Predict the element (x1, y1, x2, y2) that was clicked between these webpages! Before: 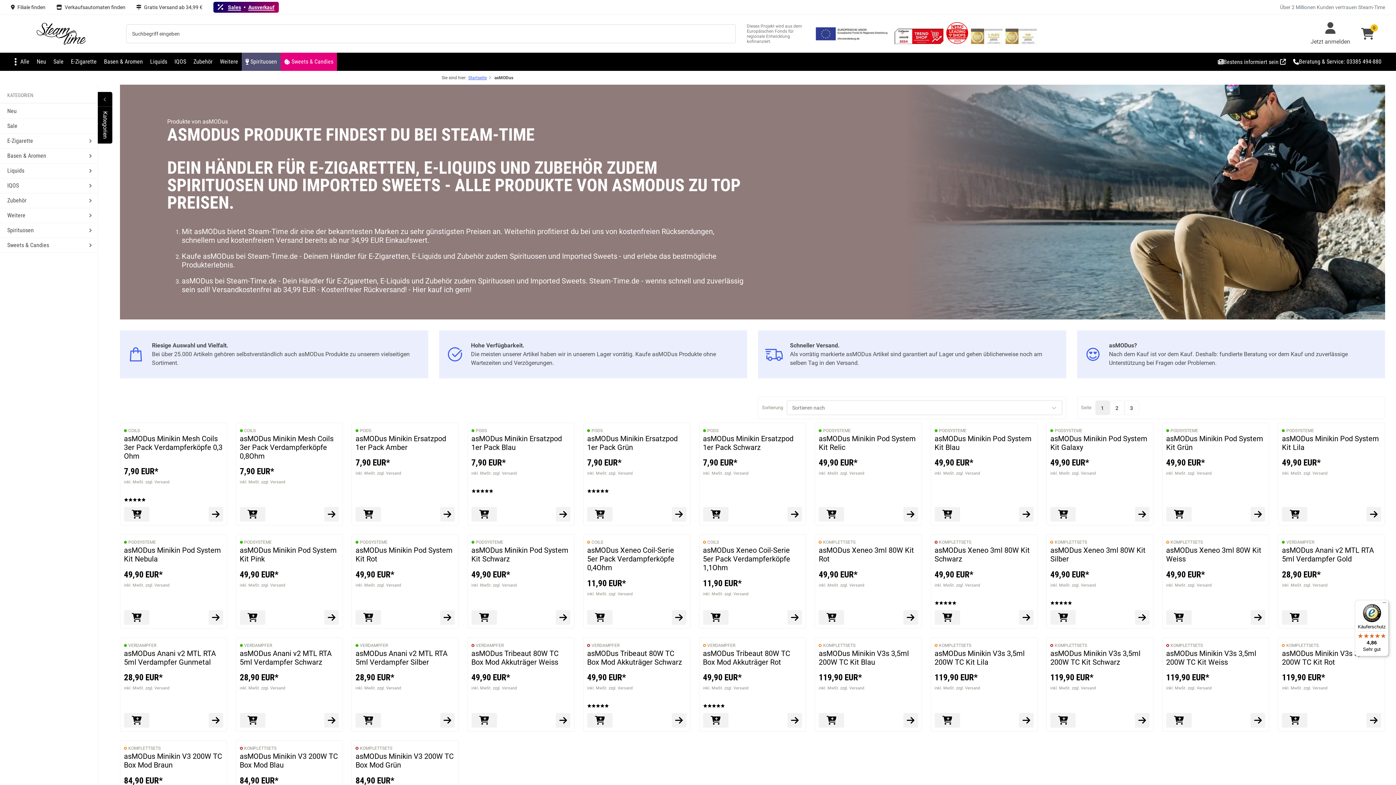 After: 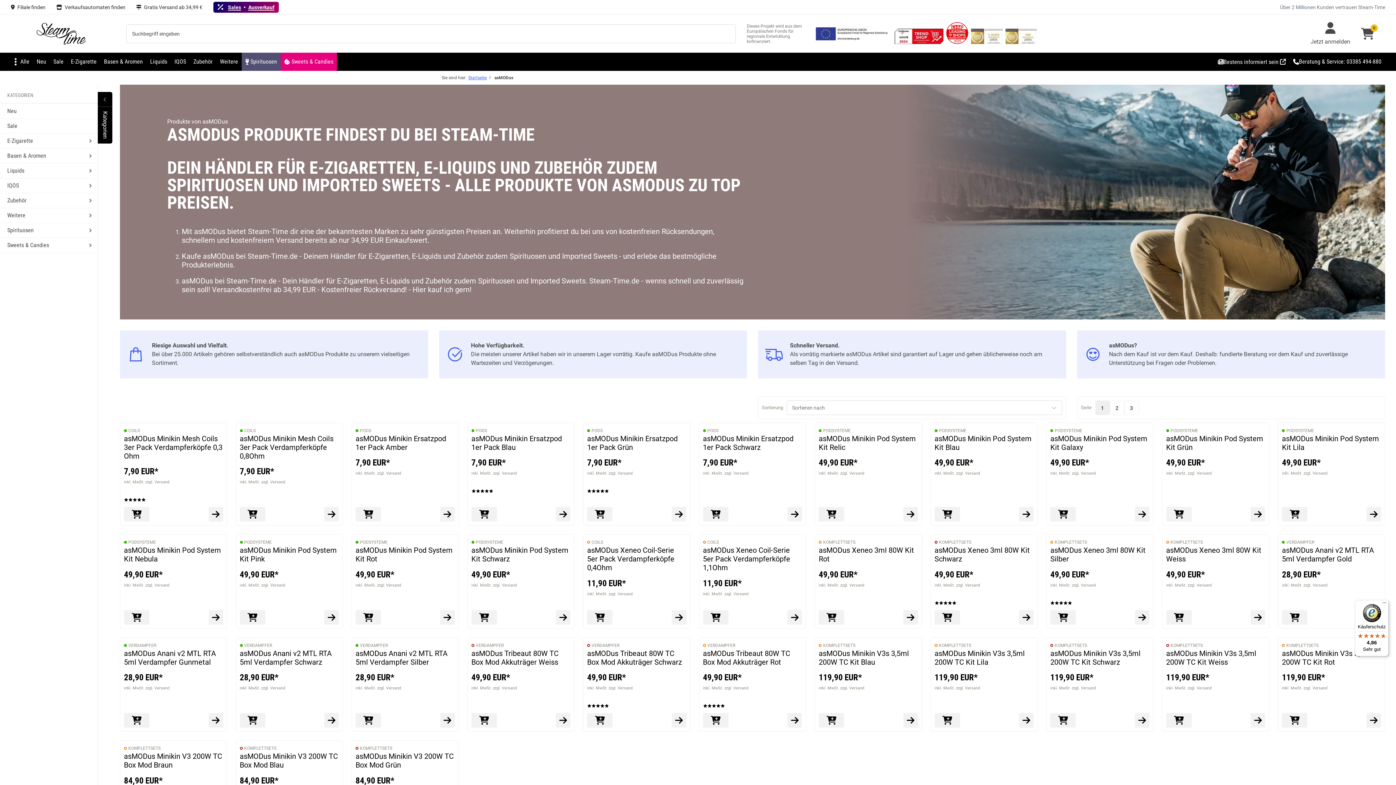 Action: bbox: (816, 27, 887, 40)